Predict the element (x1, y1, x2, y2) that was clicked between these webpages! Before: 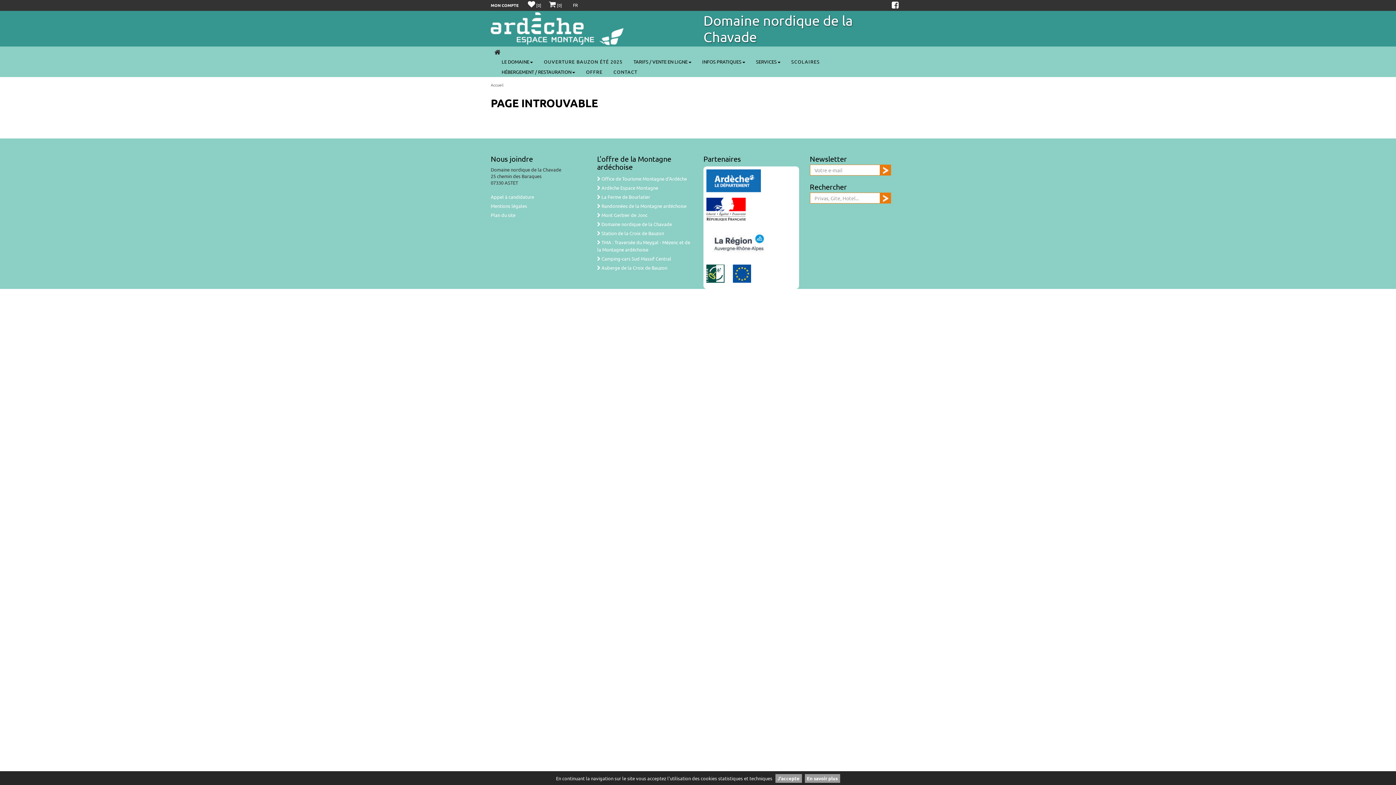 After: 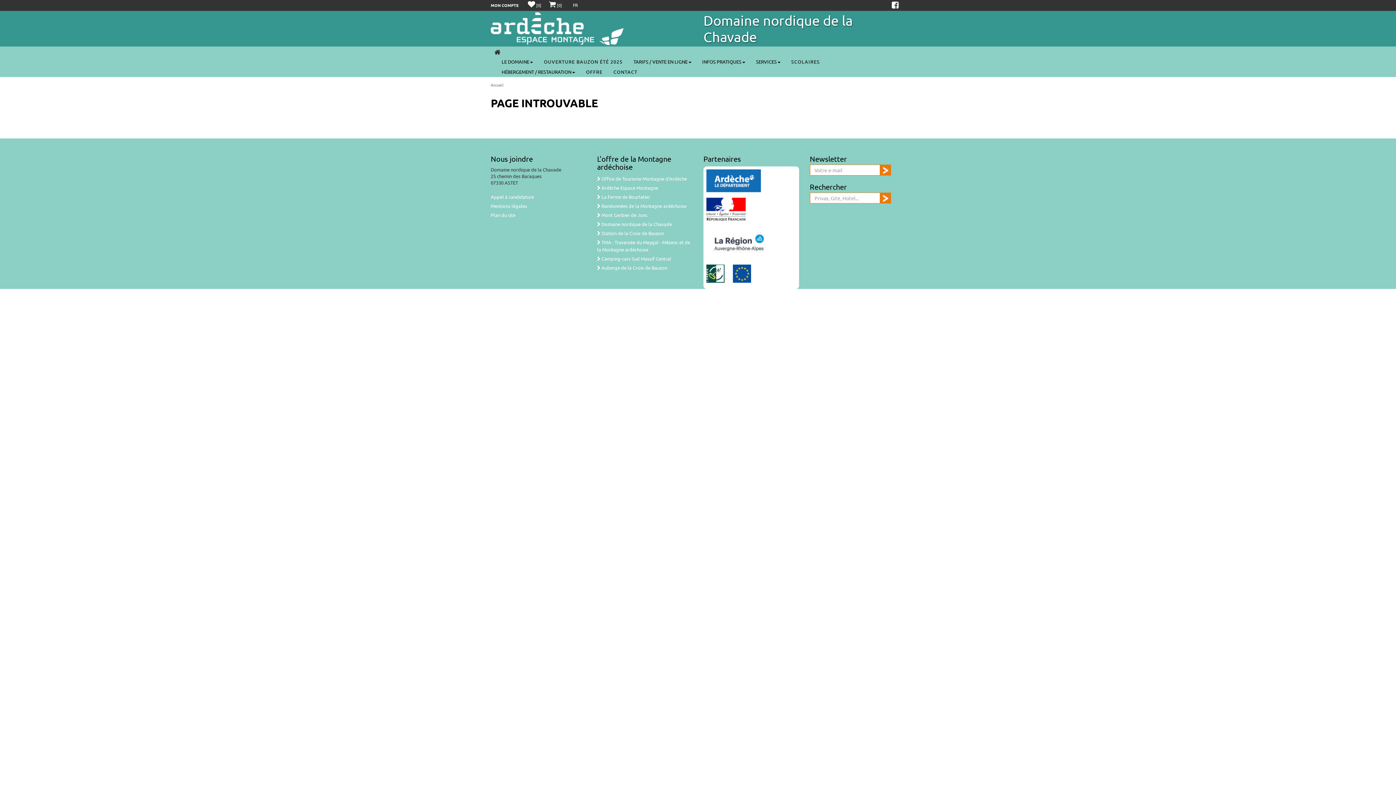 Action: bbox: (880, 164, 891, 175)